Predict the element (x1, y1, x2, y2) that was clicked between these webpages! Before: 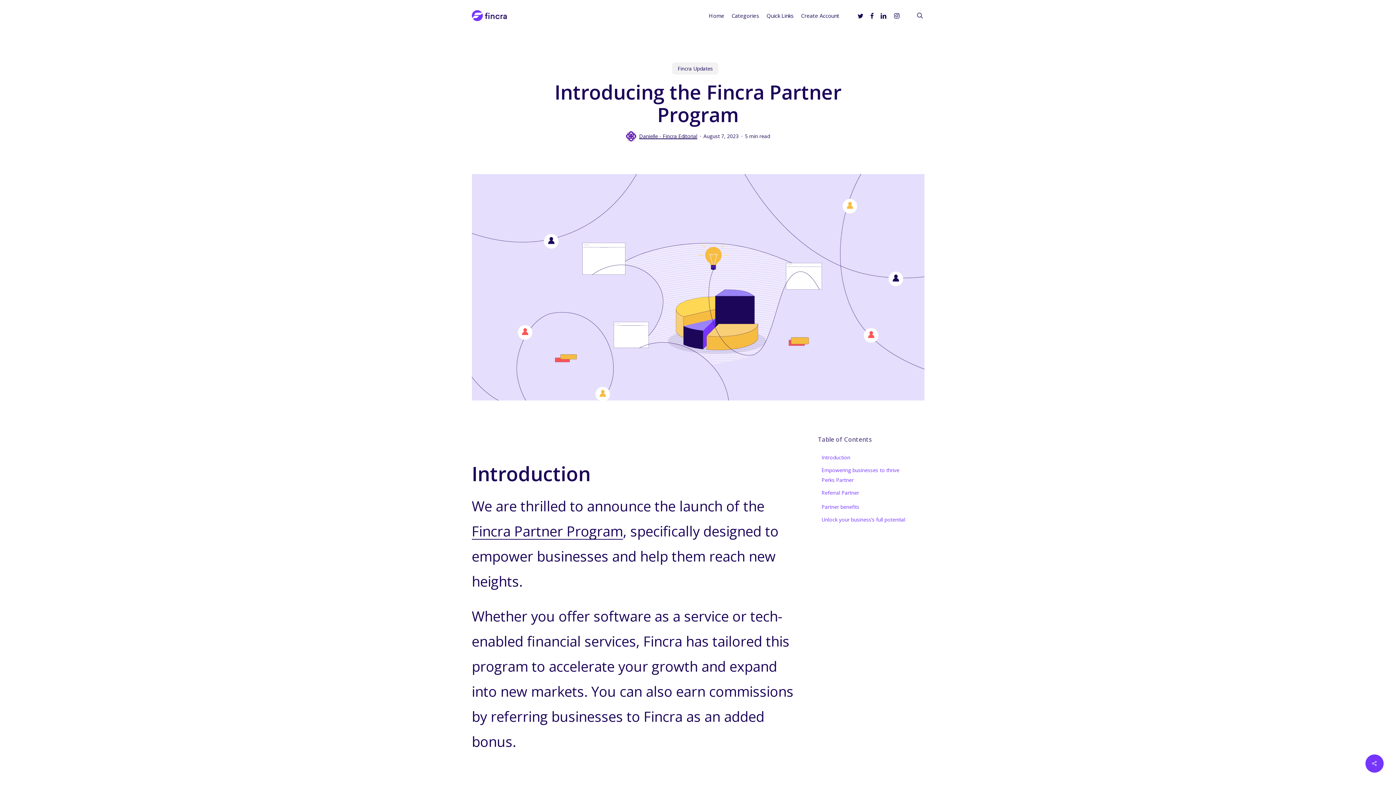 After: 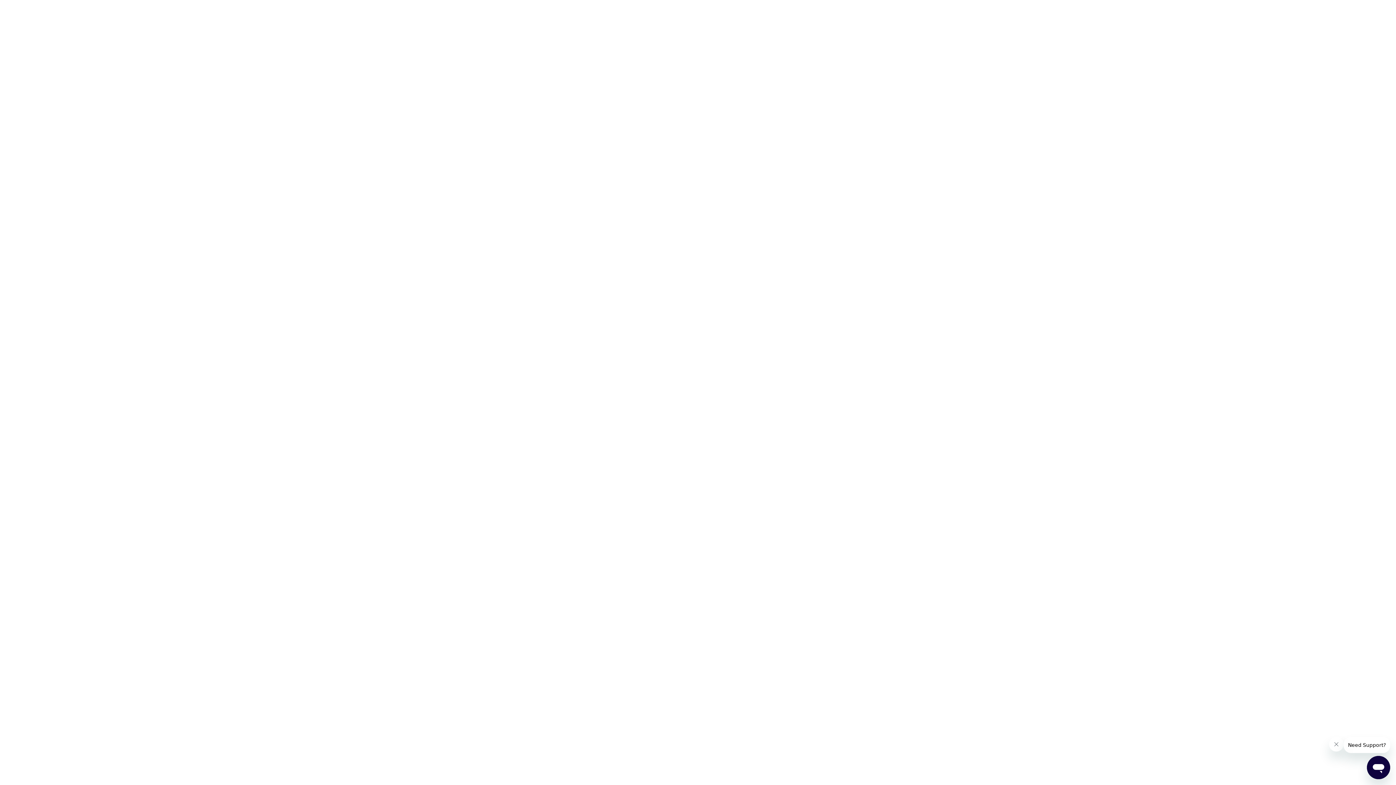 Action: bbox: (801, 11, 839, 19) label: Create Account